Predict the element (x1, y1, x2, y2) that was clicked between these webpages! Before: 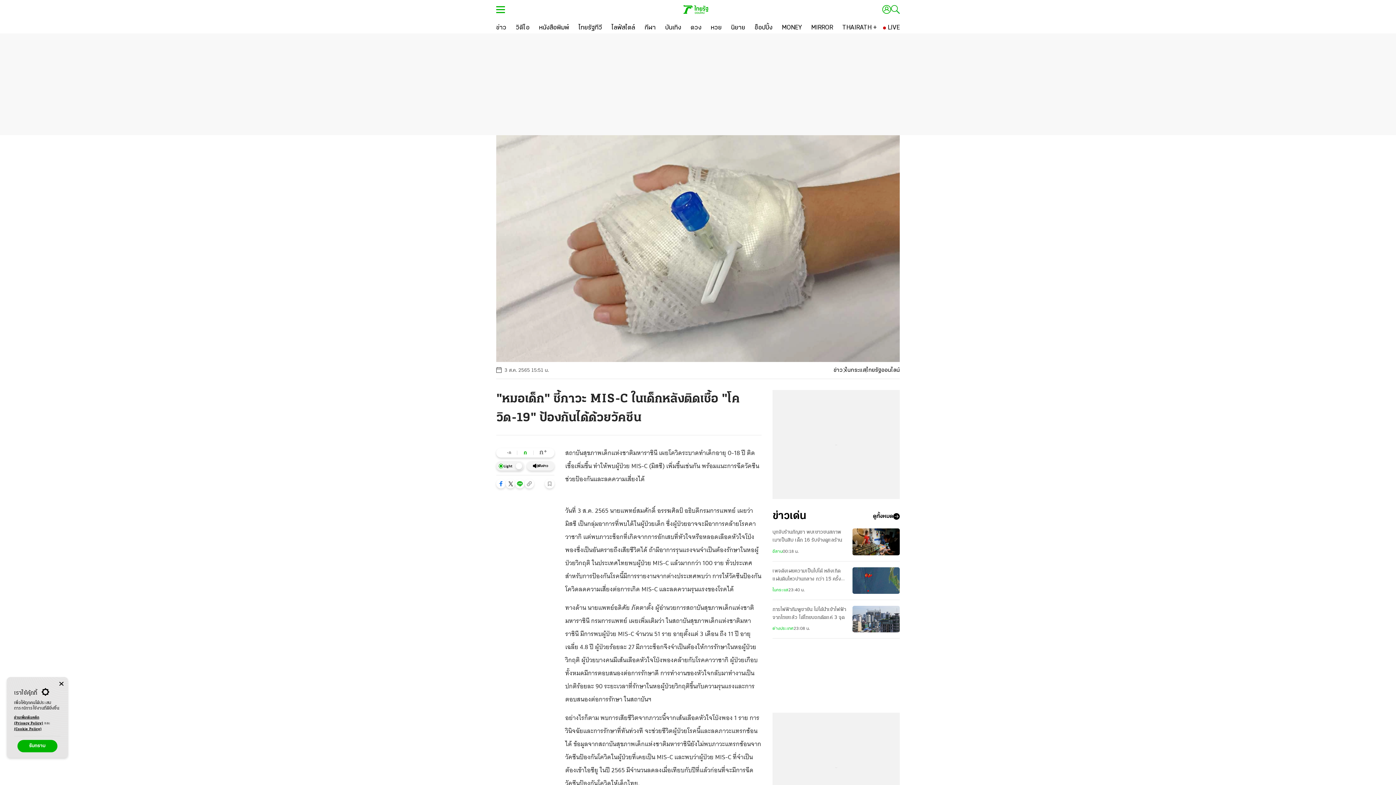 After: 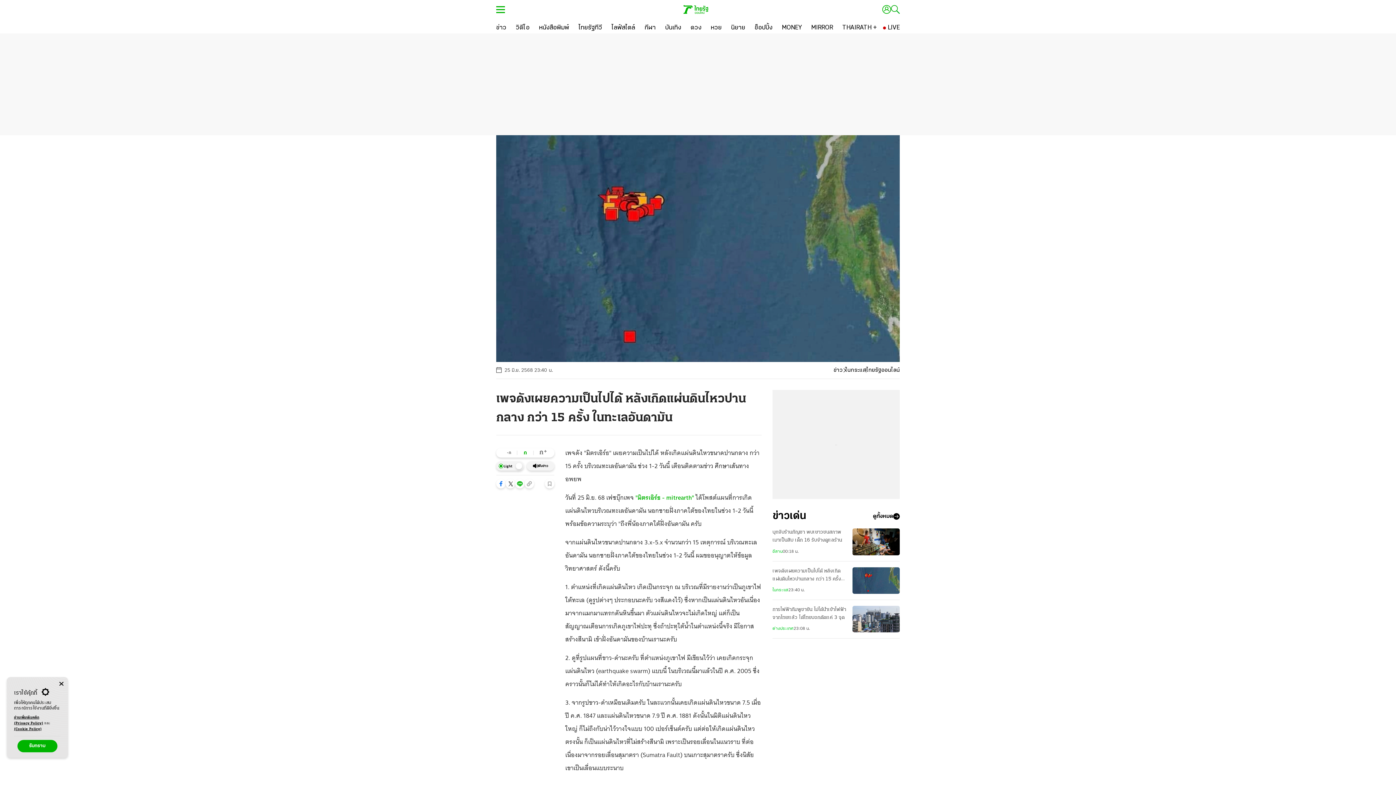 Action: bbox: (772, 567, 846, 583) label: เพจดังเผยความเป็นไปได้ หลังเกิดแผ่นดินไหวปานกลาง กว่า 15 ครั้ง ในทะเลอันดามัน